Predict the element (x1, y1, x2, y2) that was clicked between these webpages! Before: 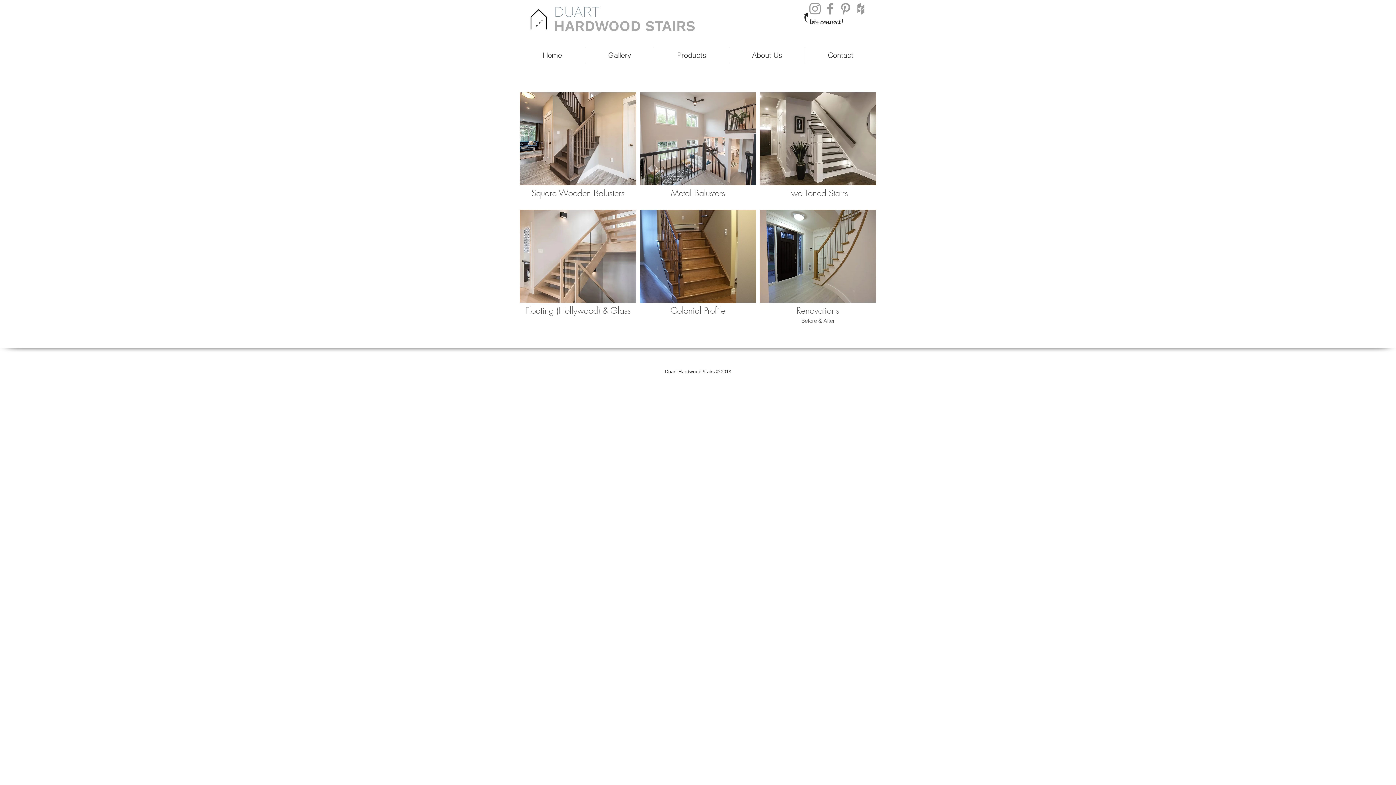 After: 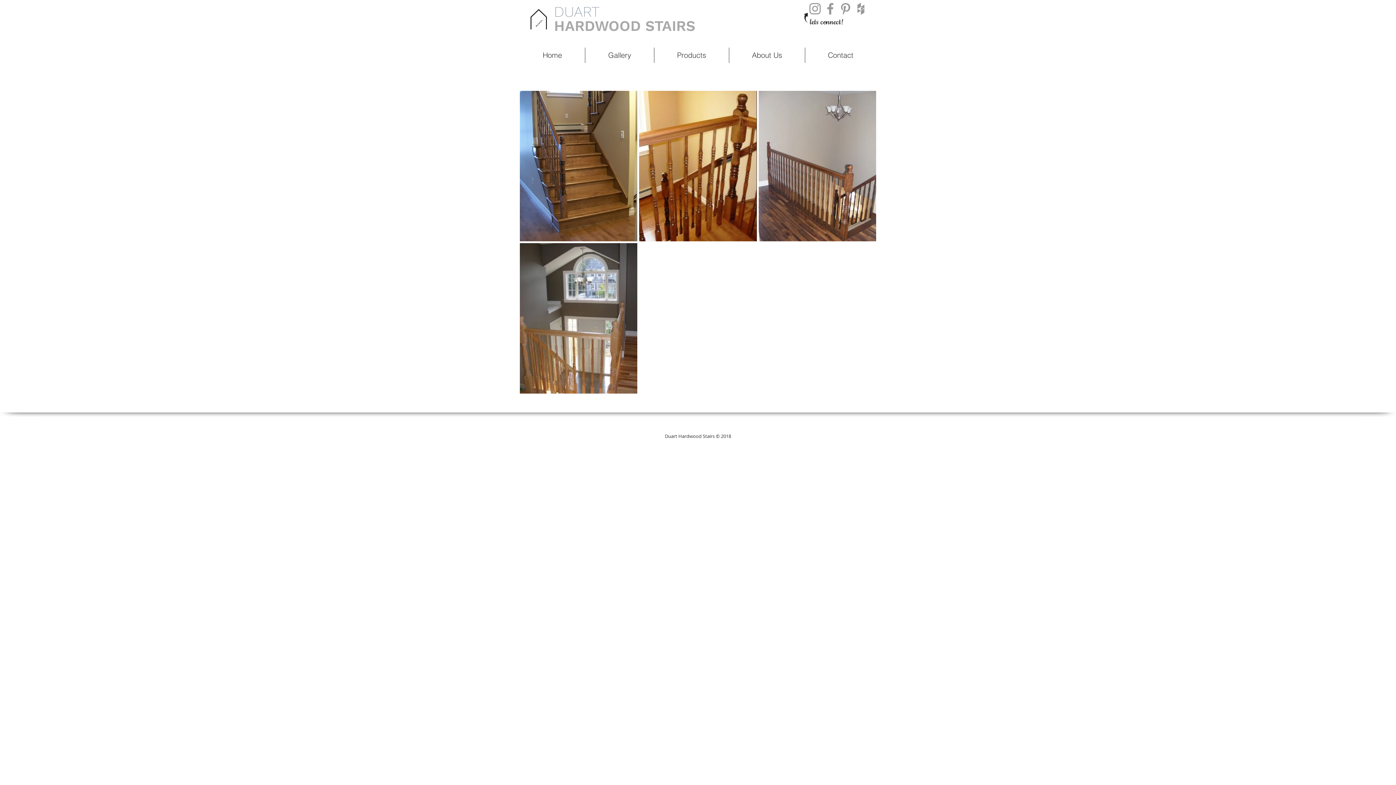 Action: bbox: (640, 209, 756, 323) label: Colonial Profile